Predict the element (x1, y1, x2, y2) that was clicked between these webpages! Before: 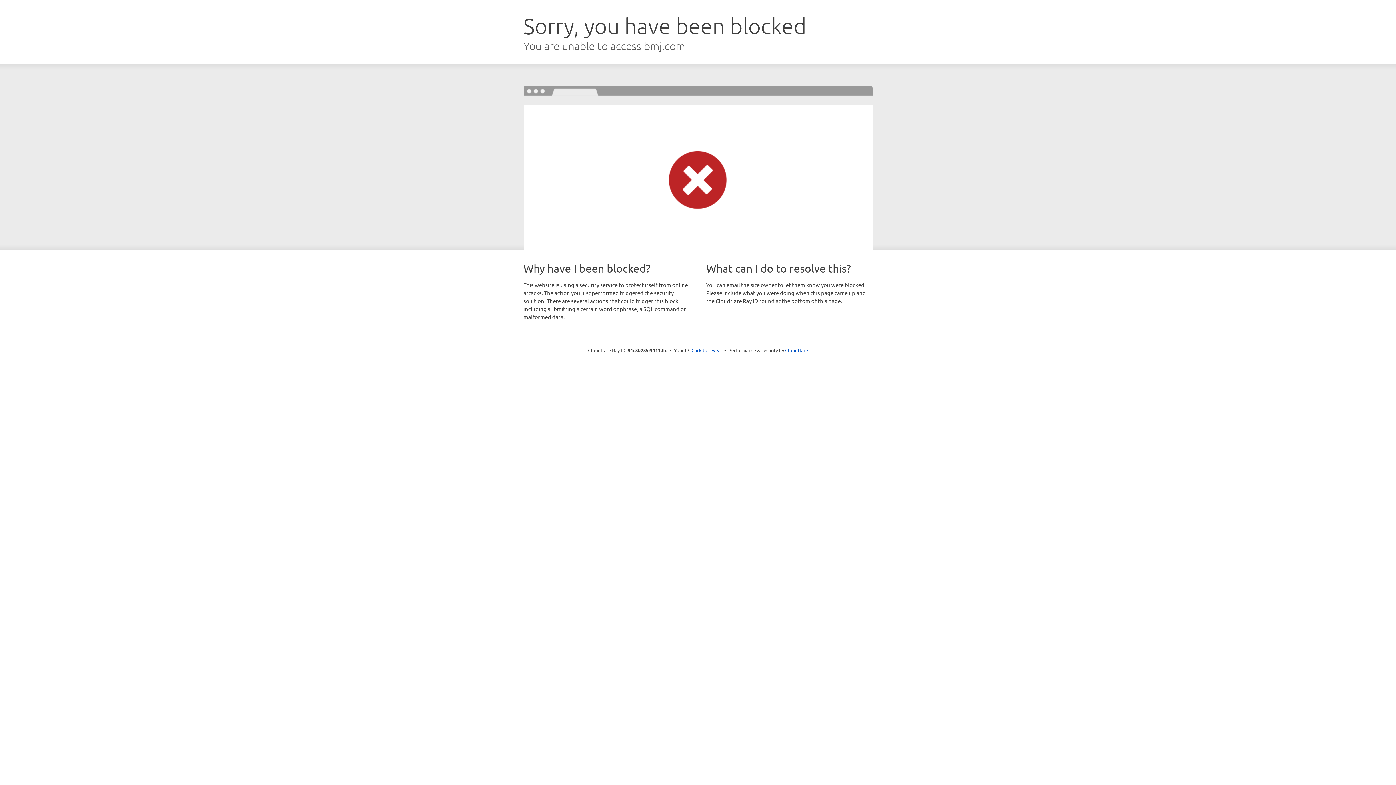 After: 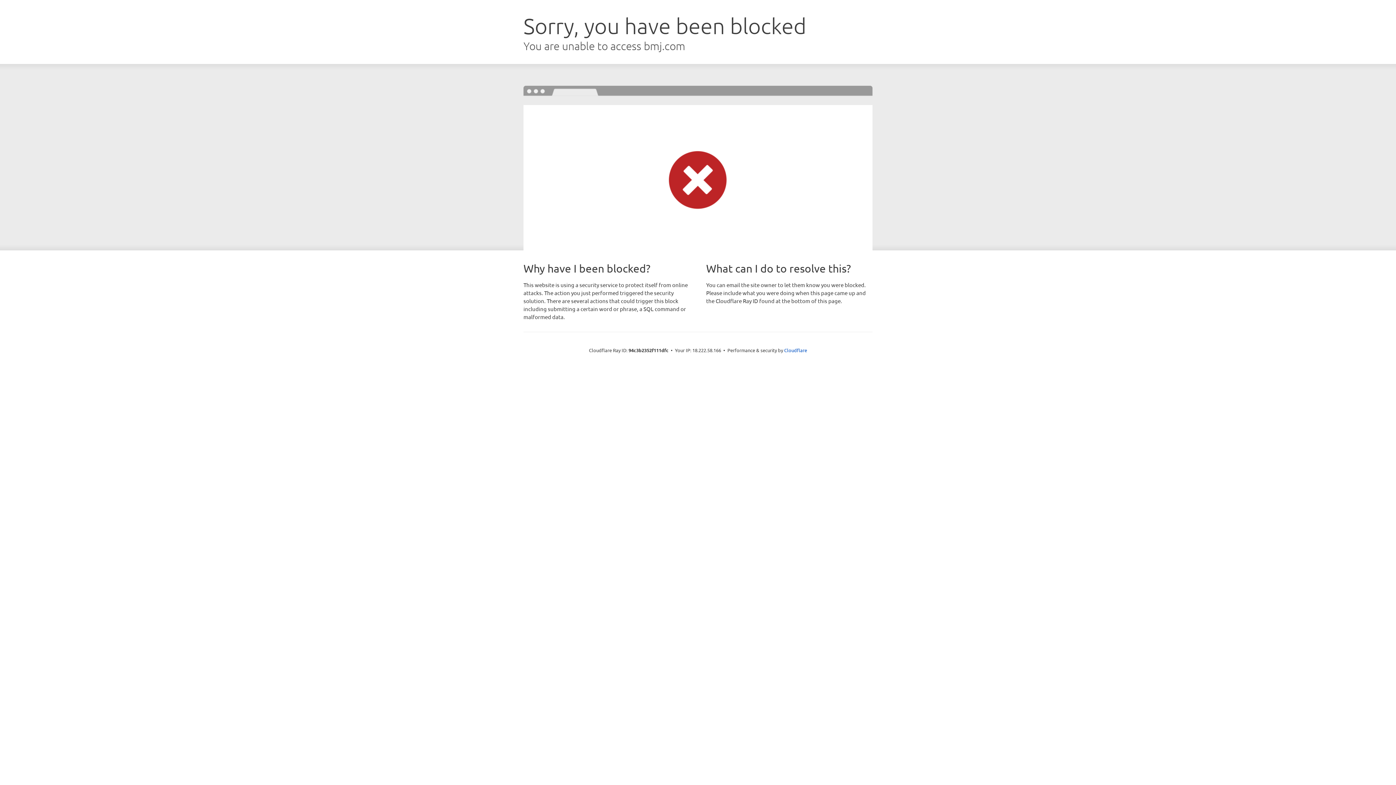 Action: label: Click to reveal bbox: (691, 346, 722, 353)